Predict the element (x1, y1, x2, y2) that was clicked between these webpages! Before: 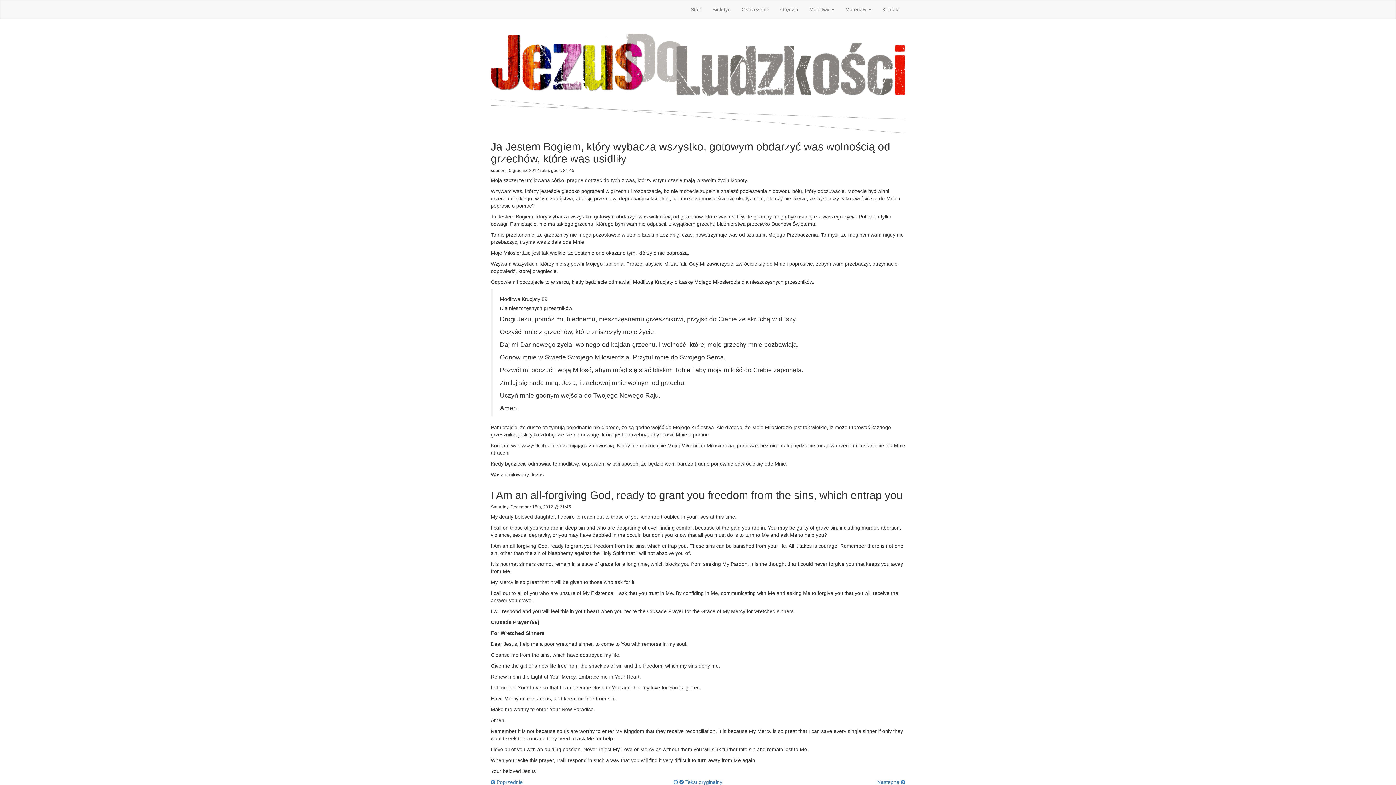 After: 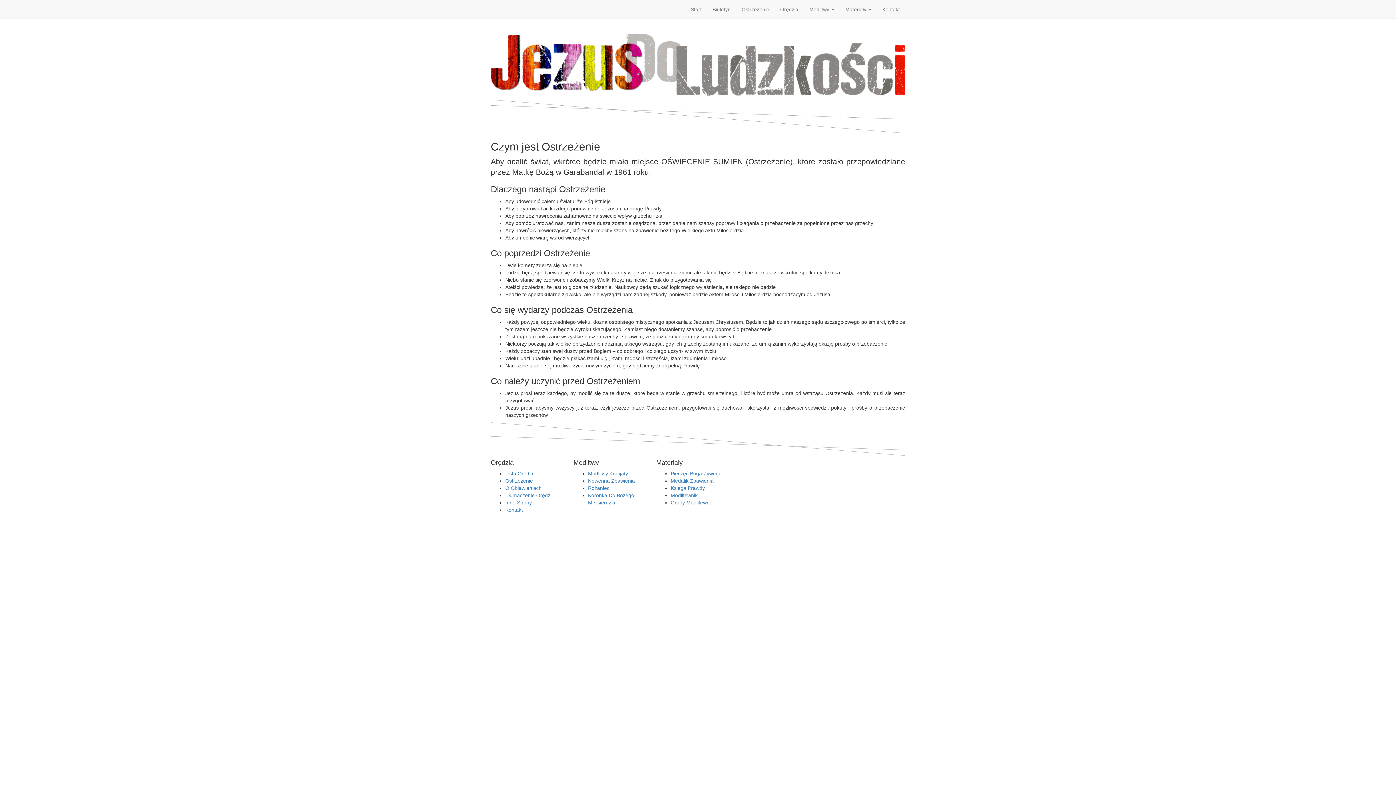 Action: bbox: (736, 0, 774, 18) label: Ostrzeżenie